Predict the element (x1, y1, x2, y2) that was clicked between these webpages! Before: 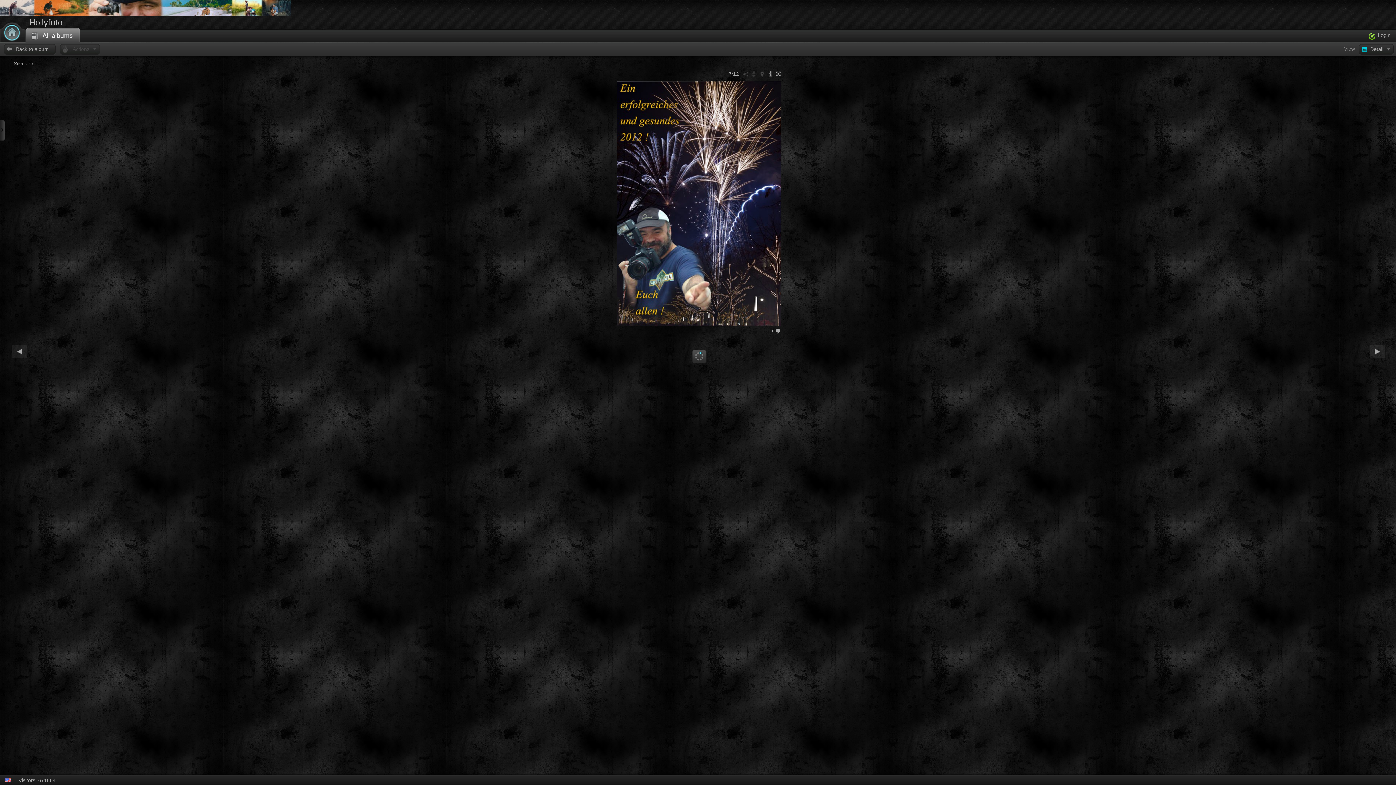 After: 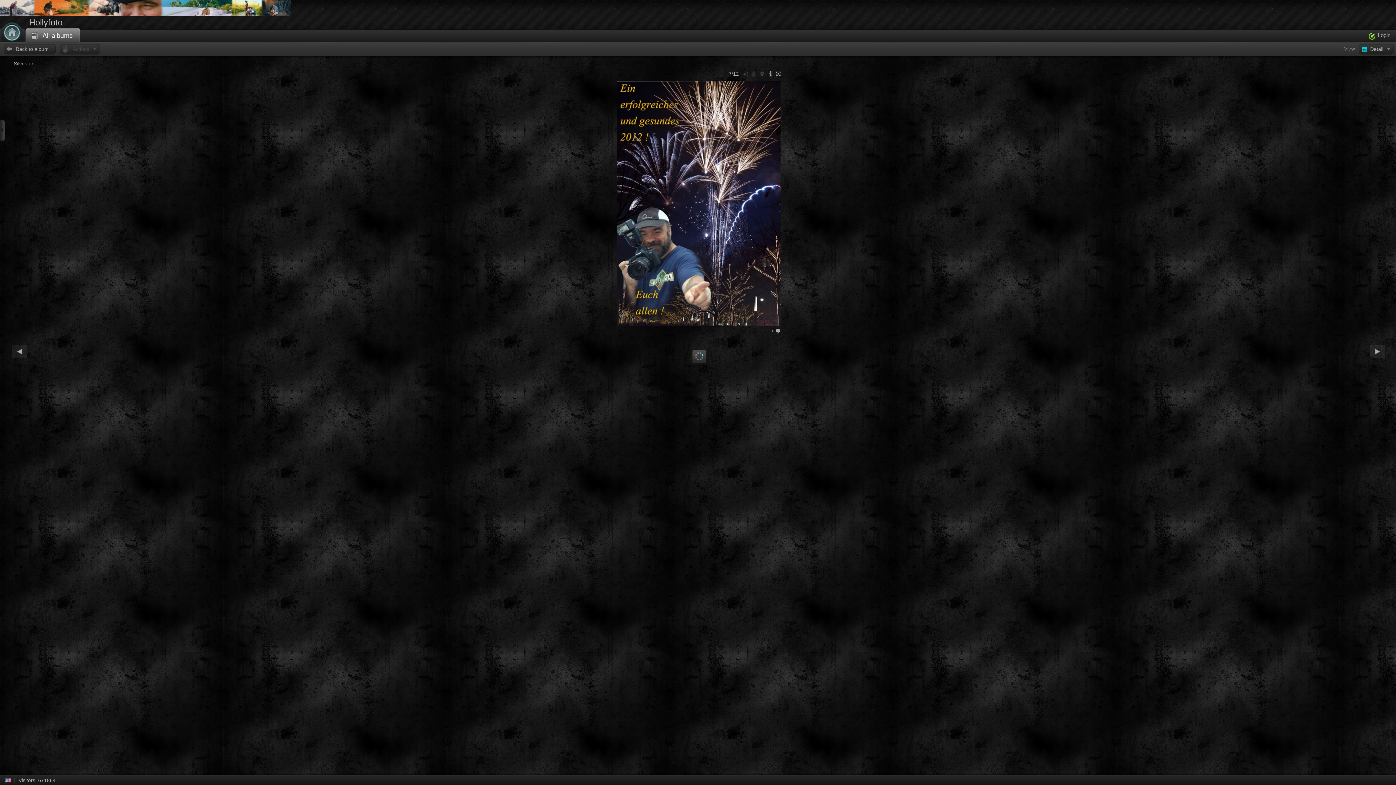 Action: bbox: (25, 28, 80, 42) label: All albums